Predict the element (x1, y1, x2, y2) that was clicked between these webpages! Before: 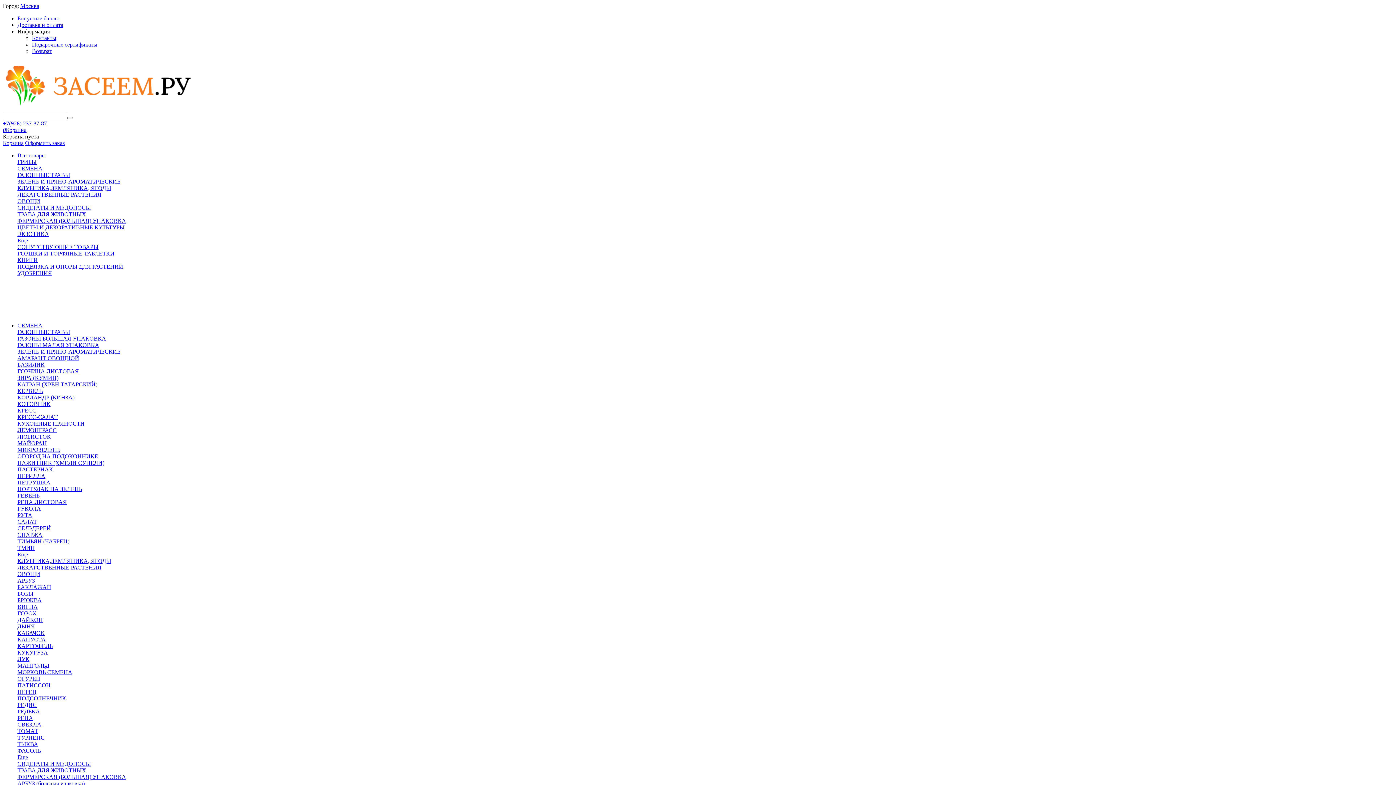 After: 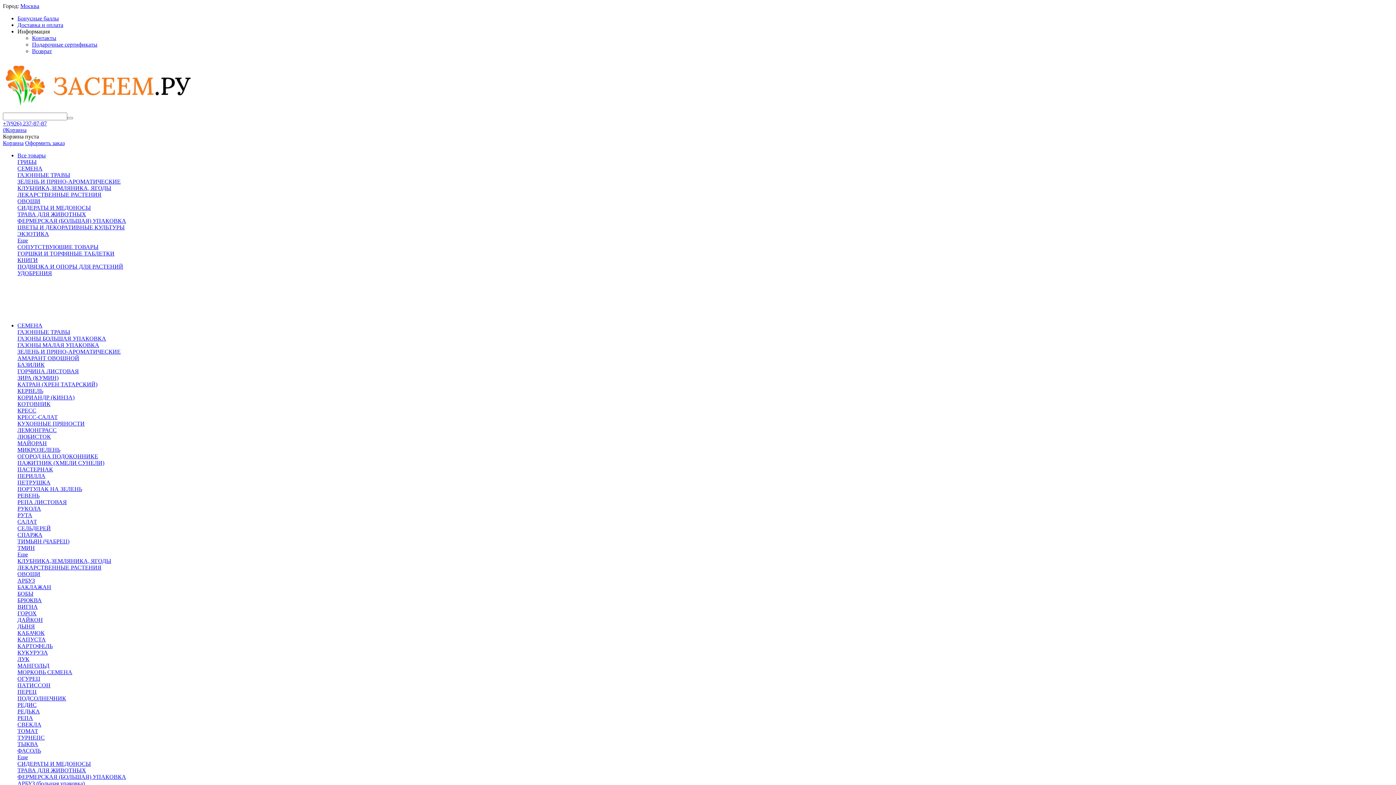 Action: label: ГАЗОНЫ БОЛЬШАЯ УПАКОВКА bbox: (17, 335, 106, 341)